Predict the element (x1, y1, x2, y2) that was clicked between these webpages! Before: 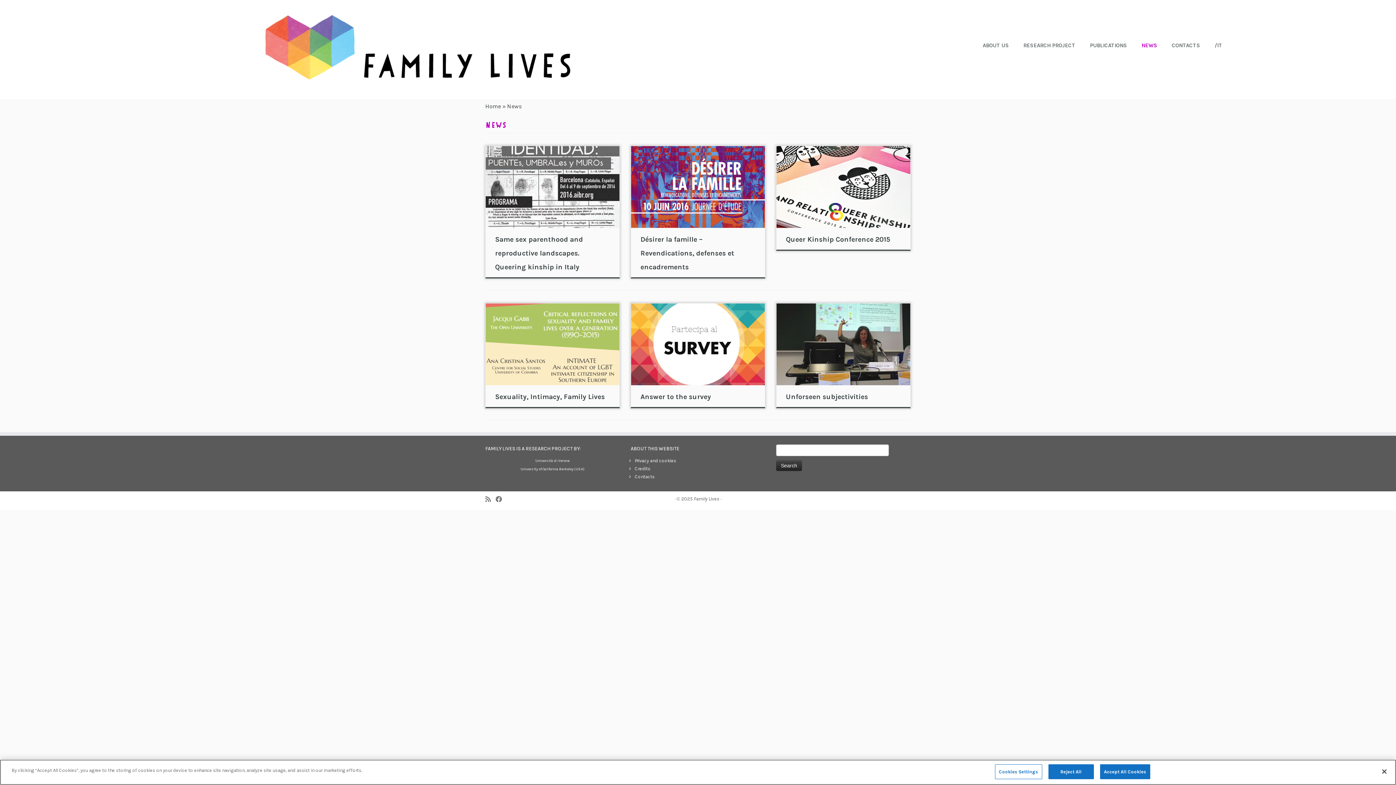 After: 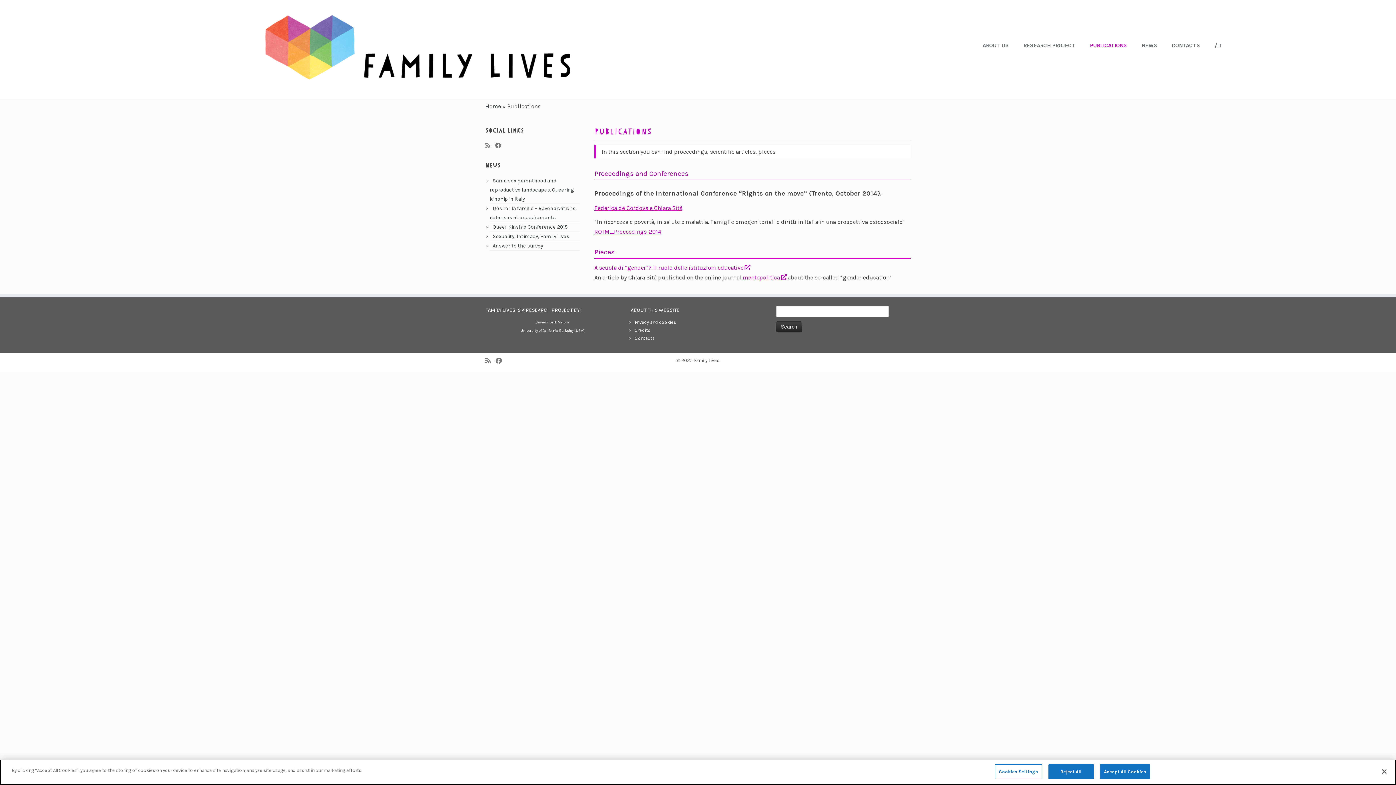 Action: label: PUBLICATIONS bbox: (1082, 39, 1134, 51)